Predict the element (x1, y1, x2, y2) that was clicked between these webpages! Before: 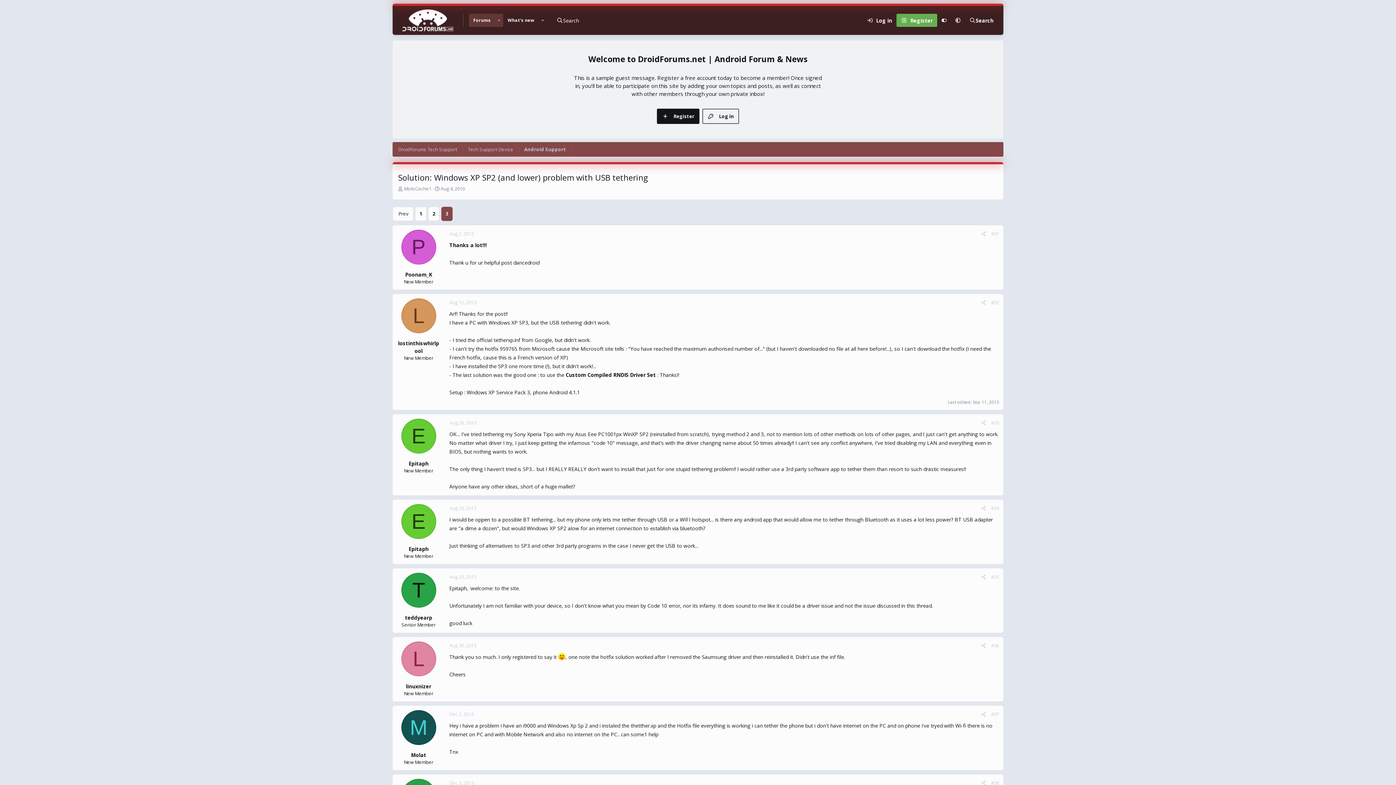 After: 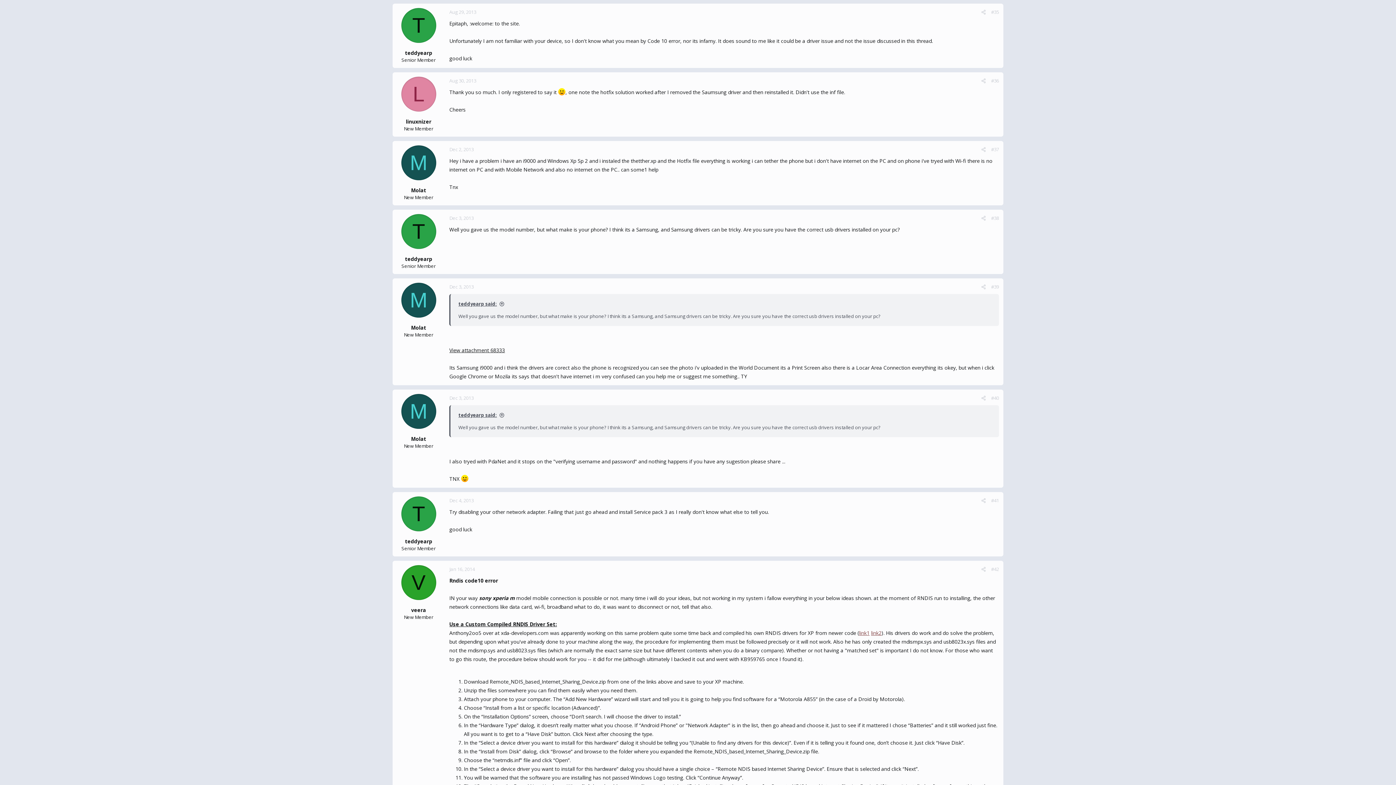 Action: label: #35 bbox: (991, 573, 999, 580)